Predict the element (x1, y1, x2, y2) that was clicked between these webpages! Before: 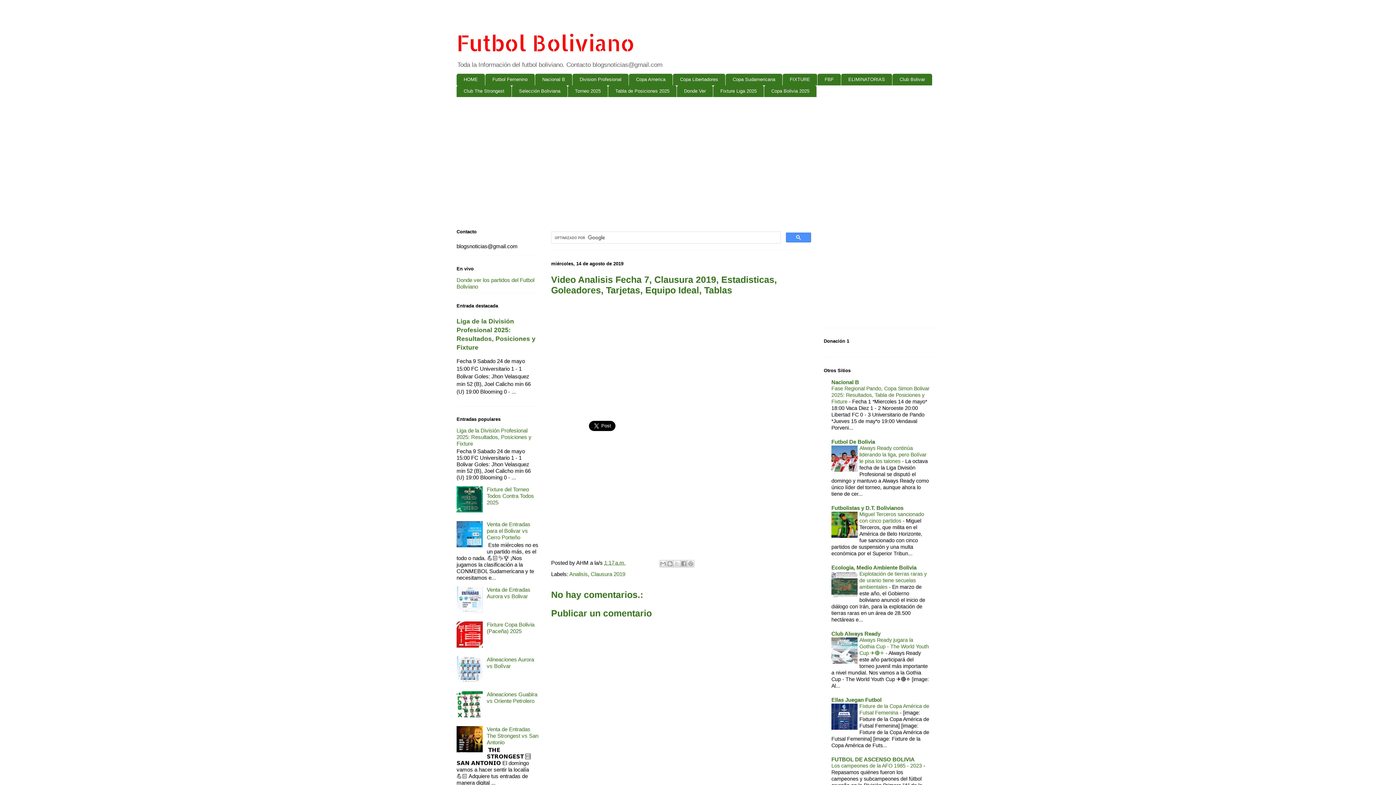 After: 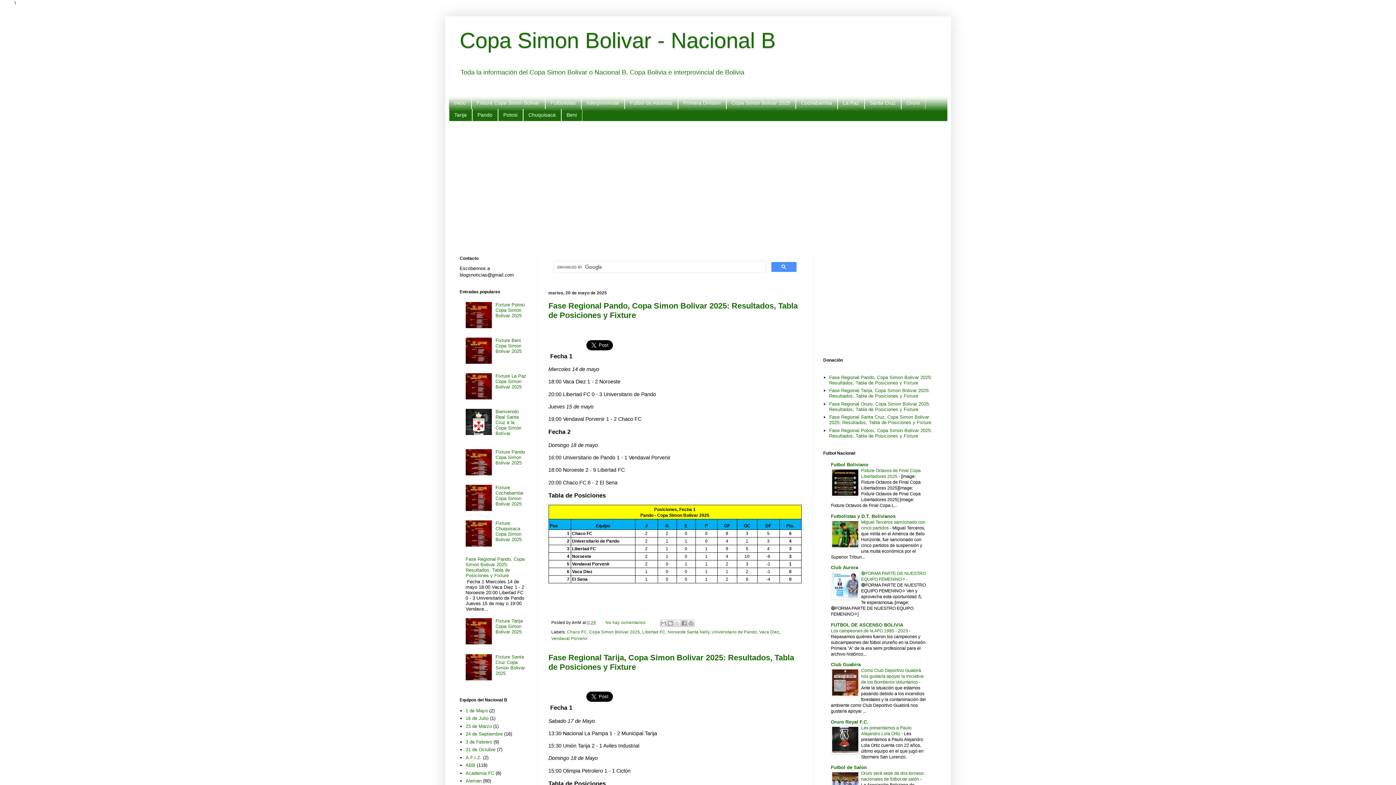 Action: bbox: (535, 73, 572, 85) label: Nacional B